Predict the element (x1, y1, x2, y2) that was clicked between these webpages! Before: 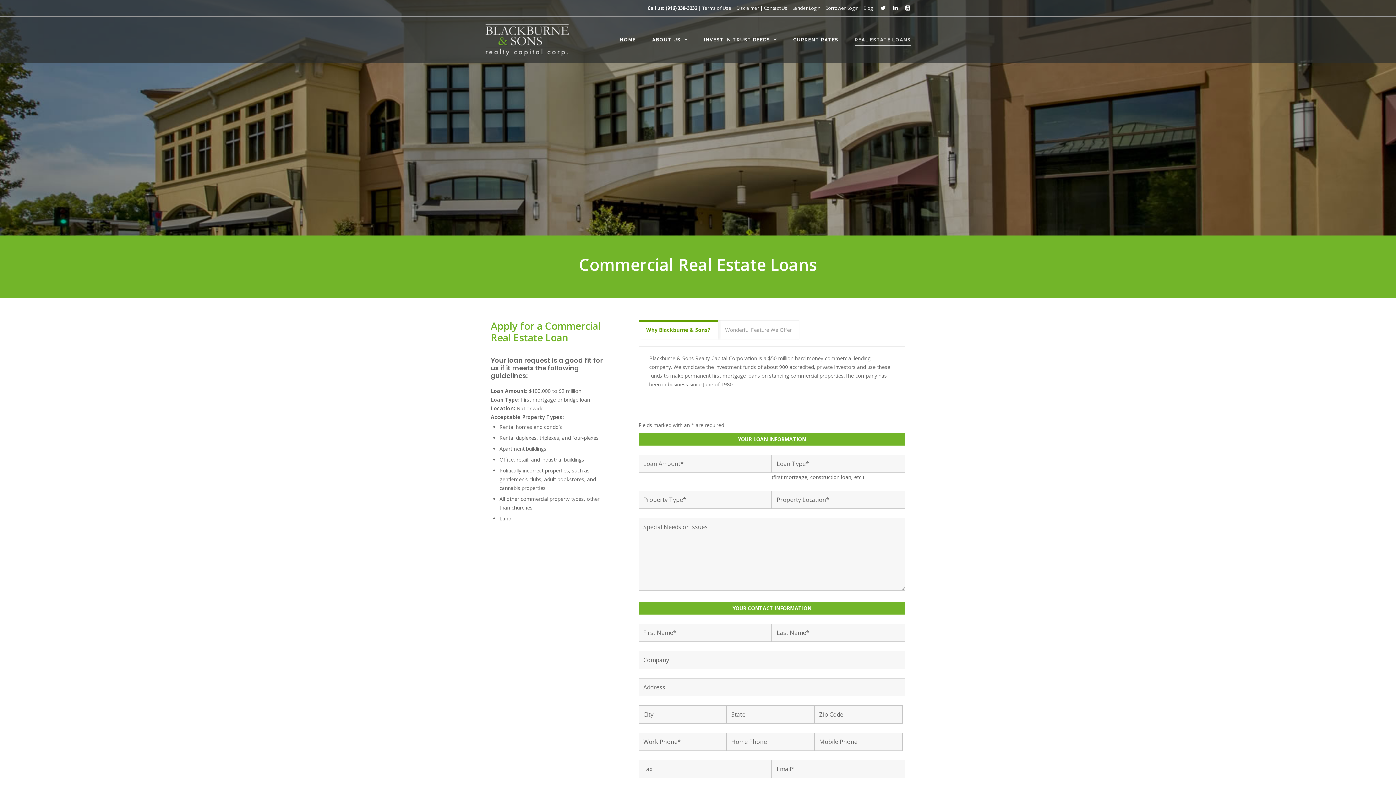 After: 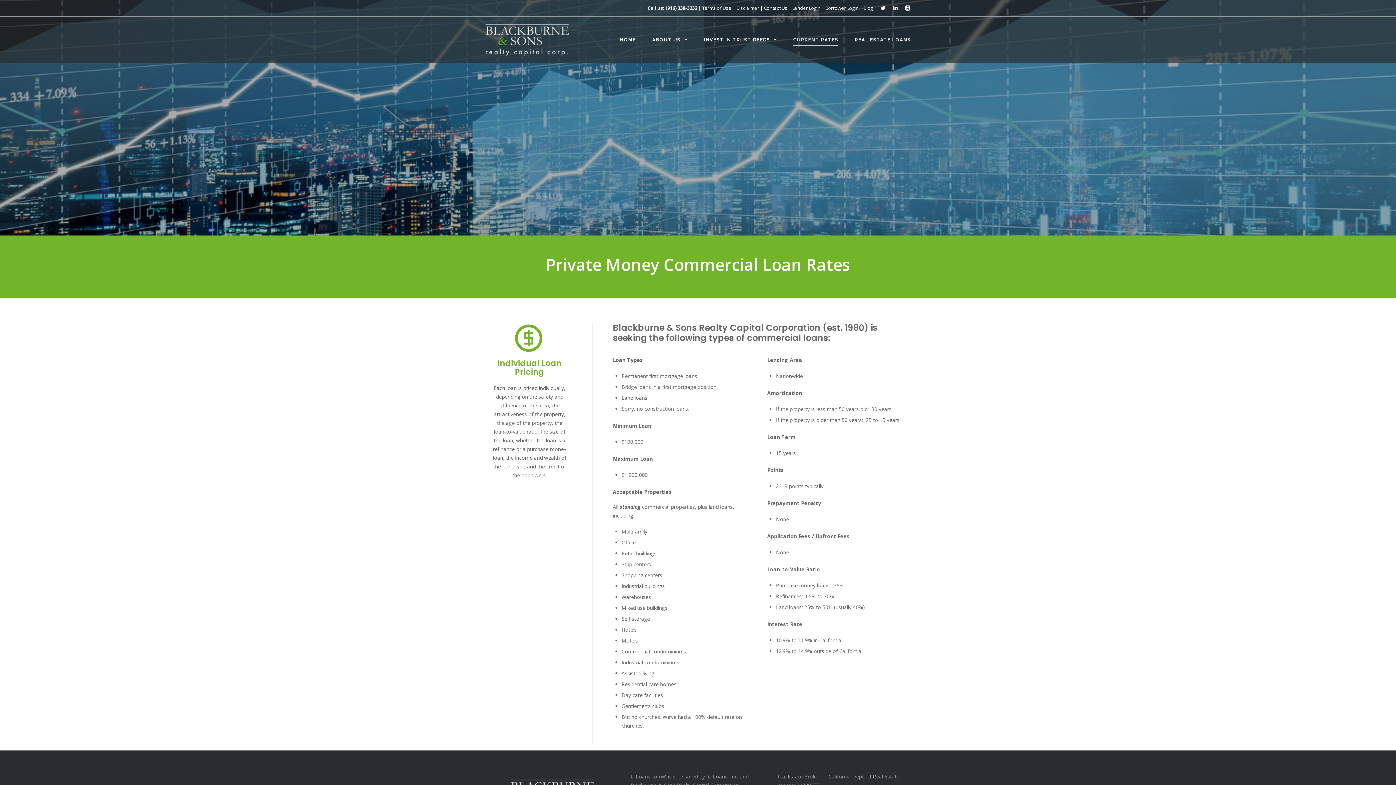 Action: label: CURRENT RATES bbox: (785, 16, 846, 63)